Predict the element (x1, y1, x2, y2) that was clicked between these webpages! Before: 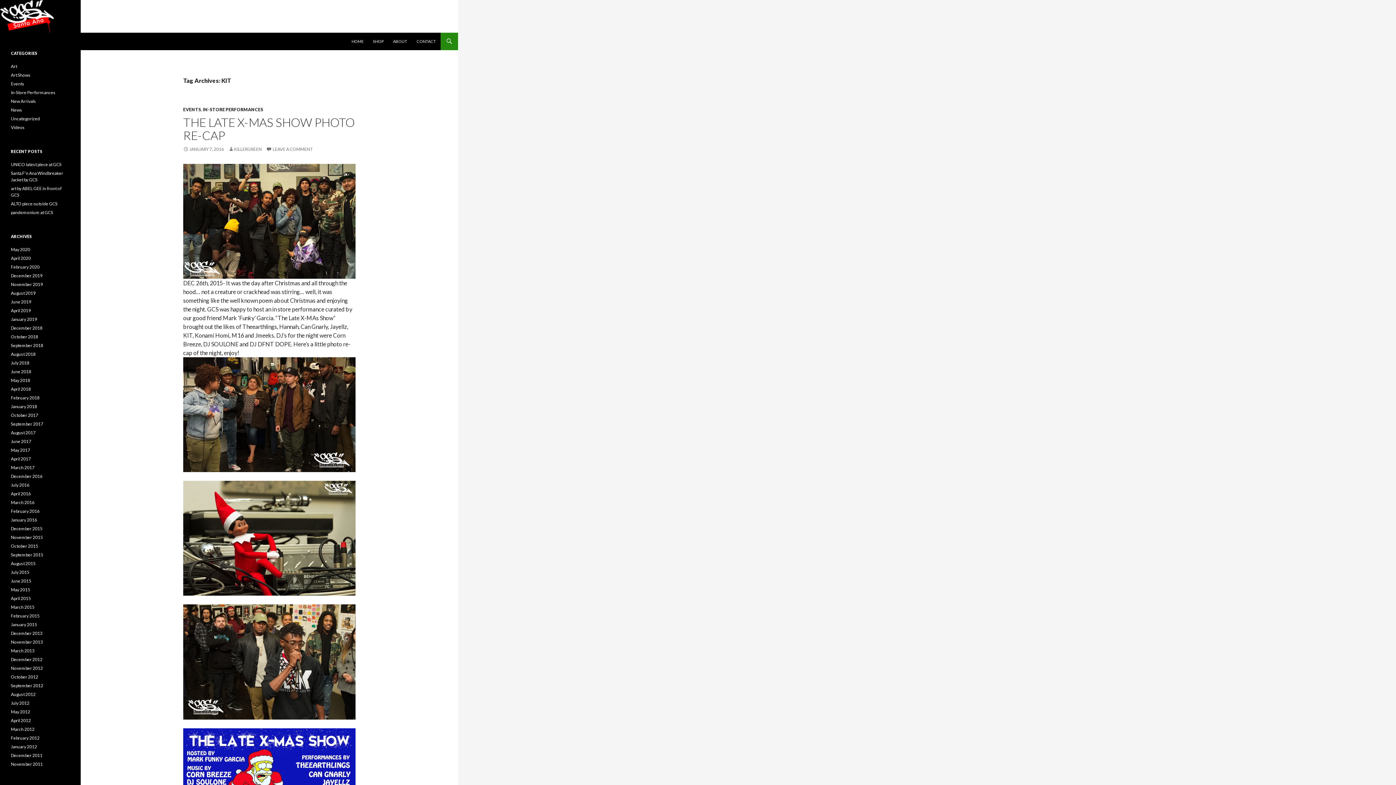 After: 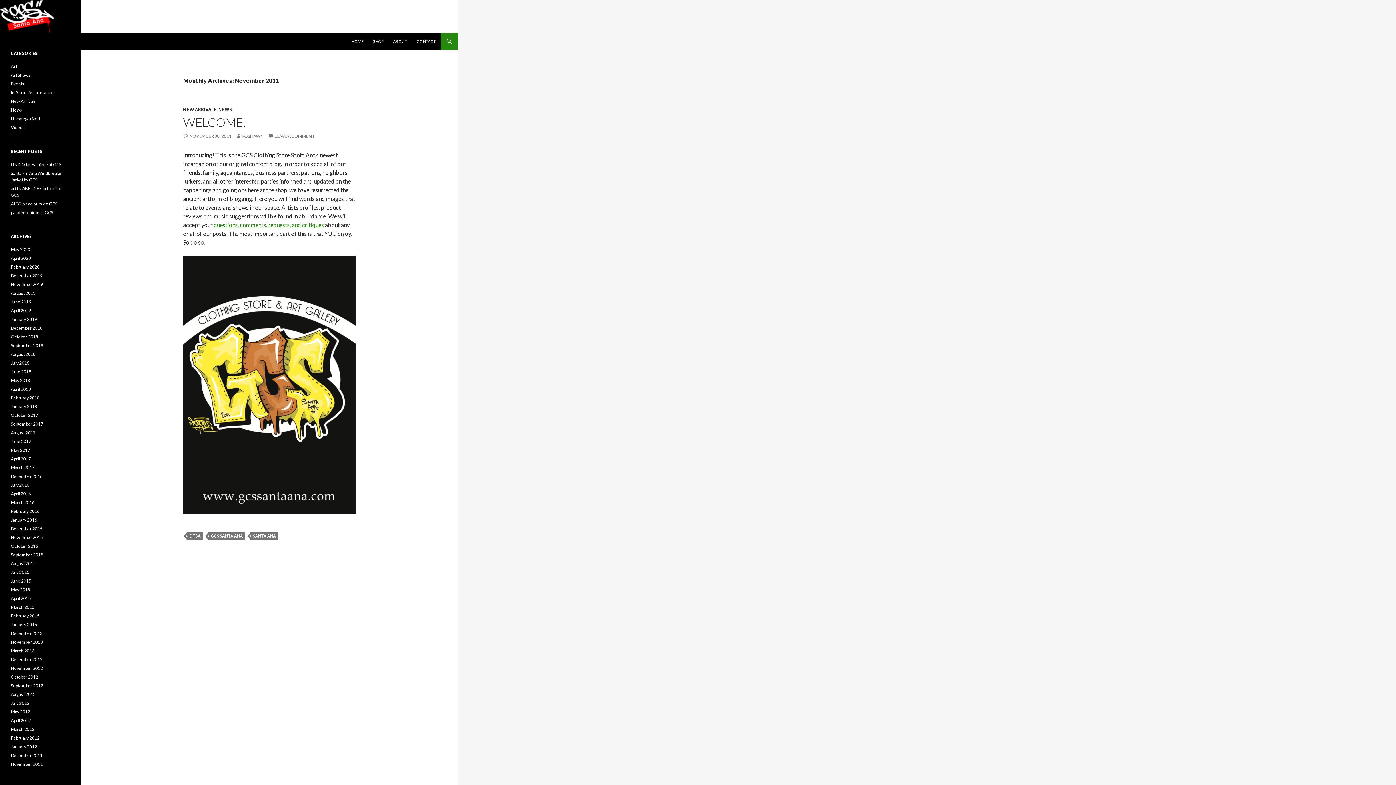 Action: bbox: (10, 761, 42, 767) label: November 2011